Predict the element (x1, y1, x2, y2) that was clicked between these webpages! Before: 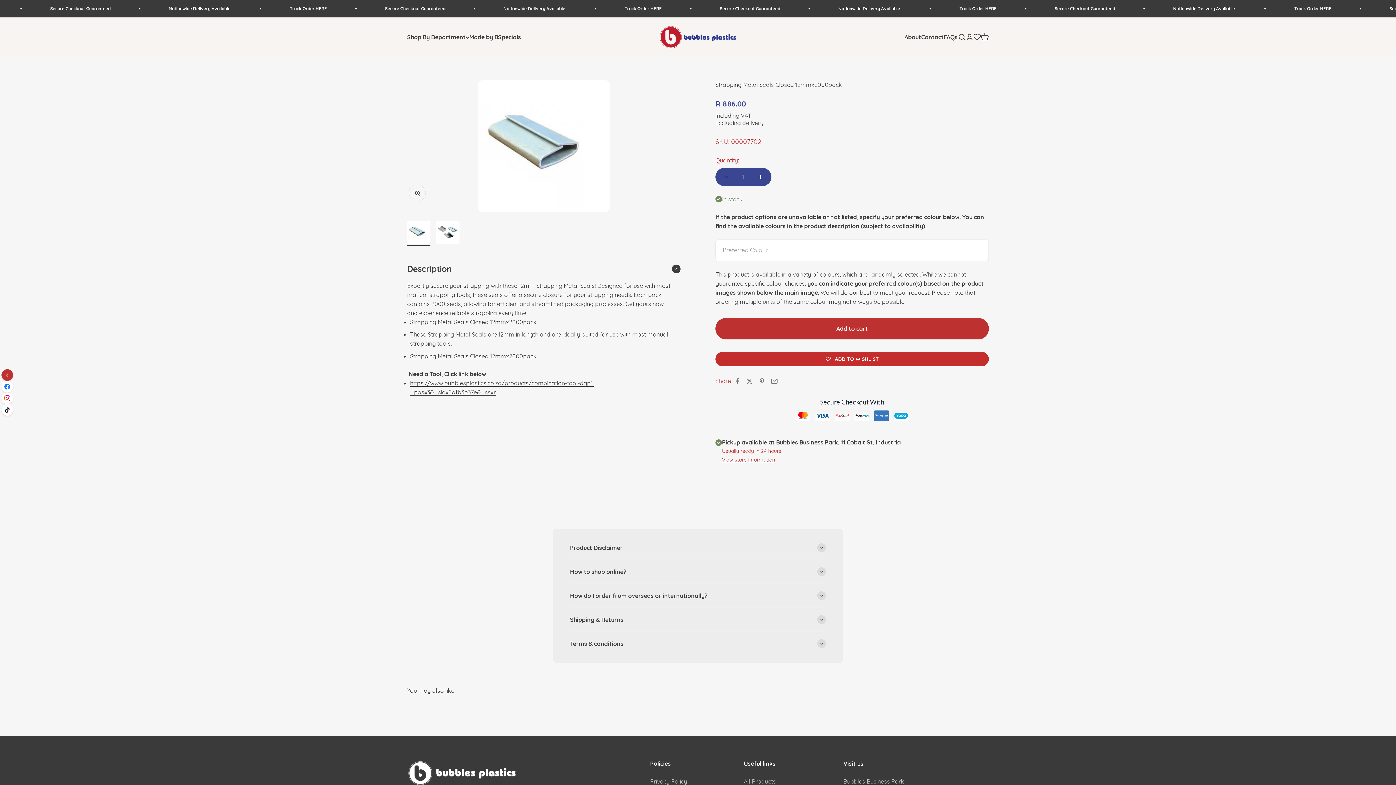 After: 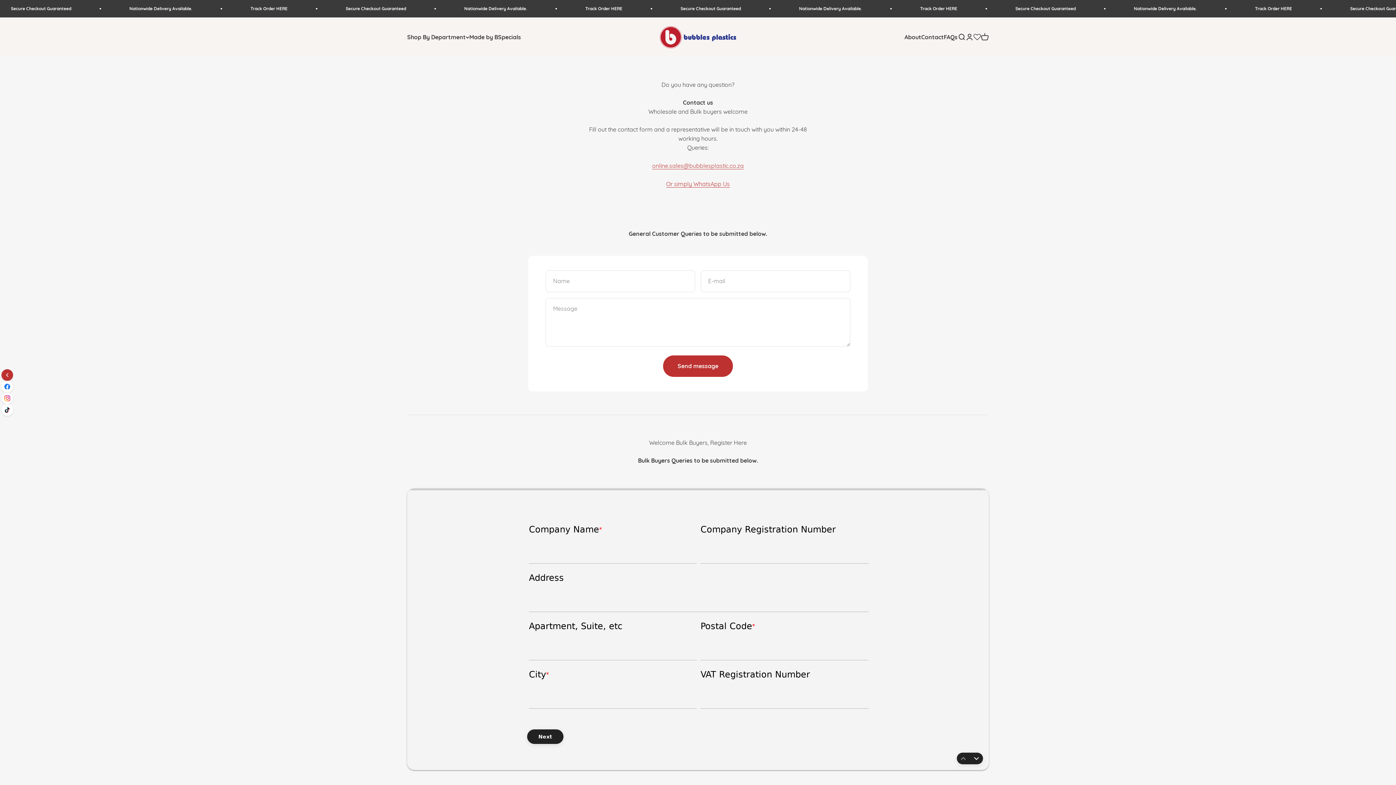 Action: label: Contact bbox: (921, 33, 944, 40)